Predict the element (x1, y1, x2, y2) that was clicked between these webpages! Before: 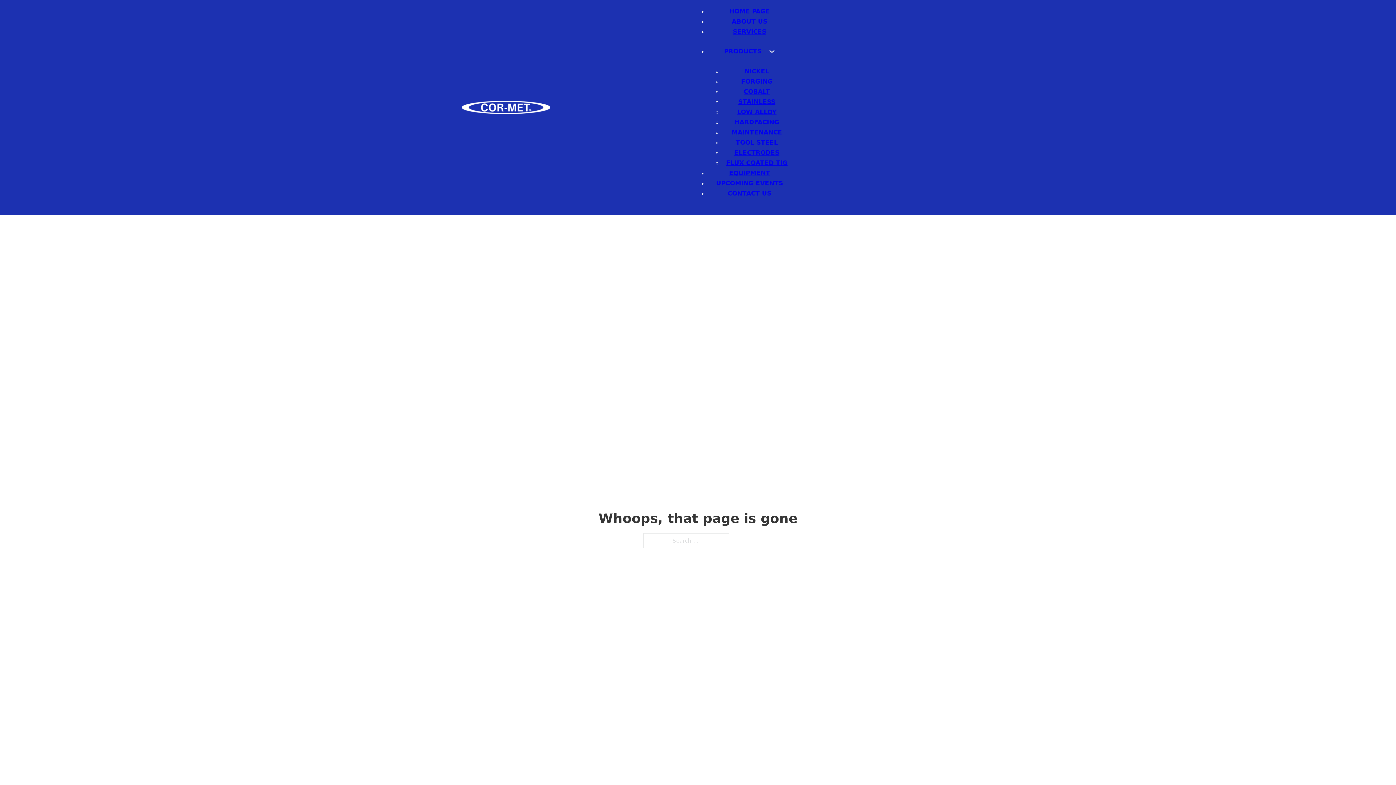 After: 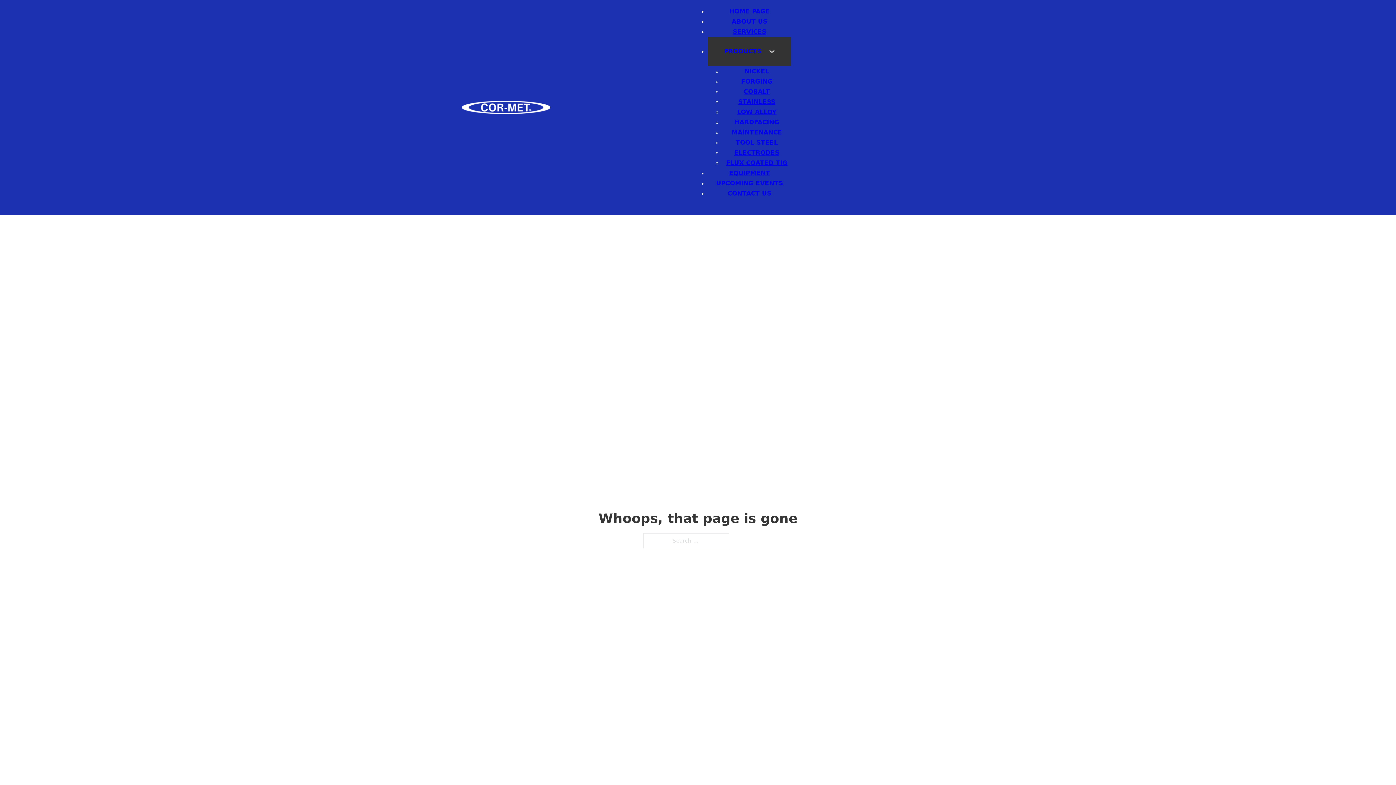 Action: bbox: (720, 36, 765, 66) label: PRODUCTS